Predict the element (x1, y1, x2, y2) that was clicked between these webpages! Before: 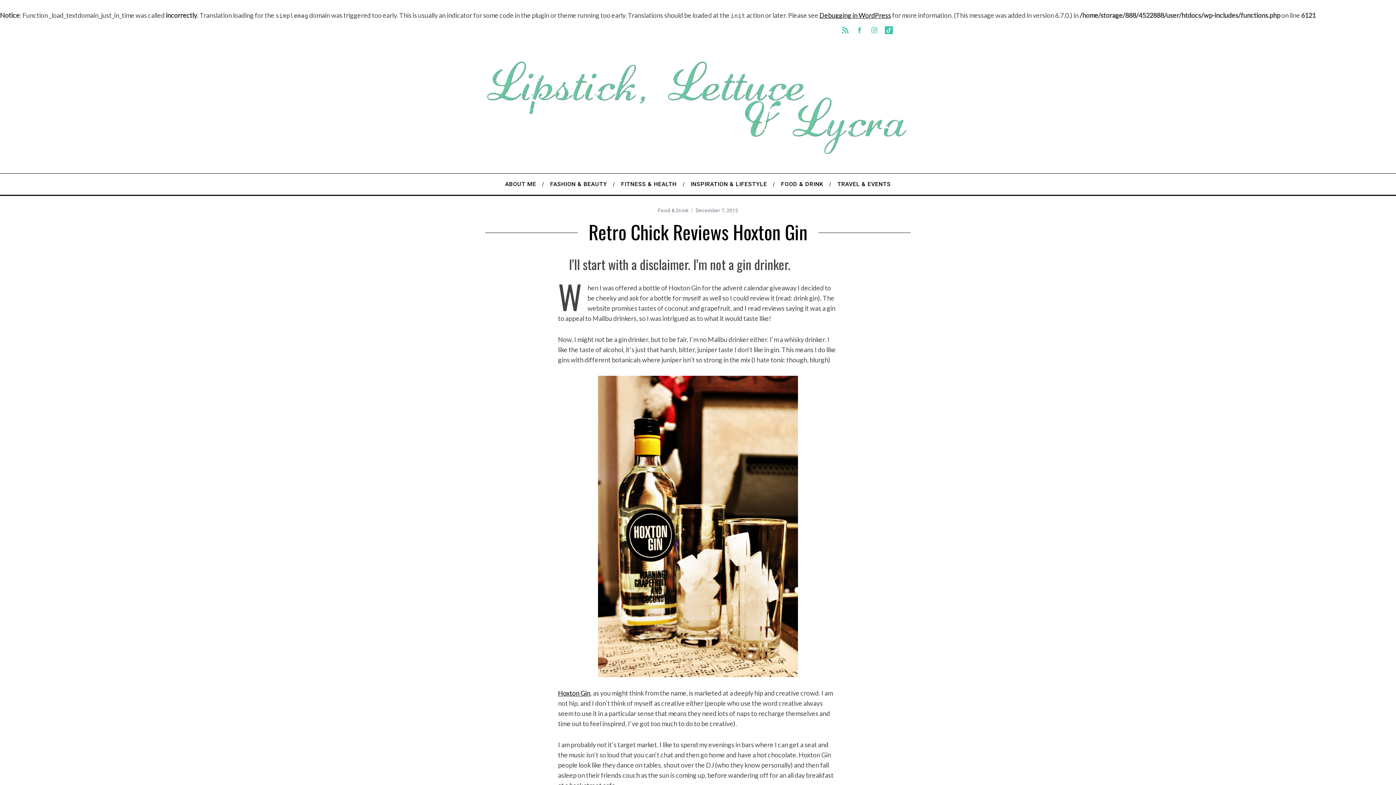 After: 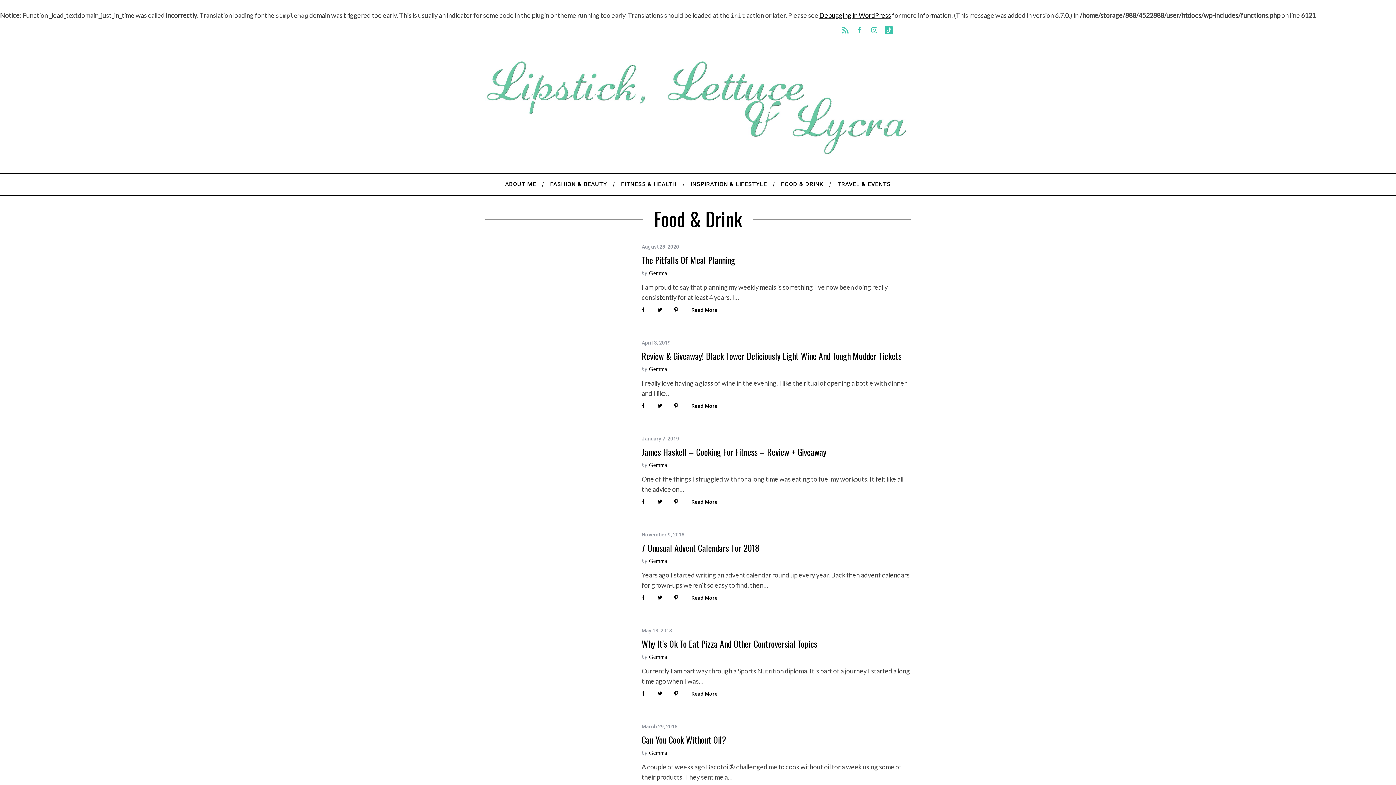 Action: bbox: (774, 173, 830, 195) label: FOOD & DRINK